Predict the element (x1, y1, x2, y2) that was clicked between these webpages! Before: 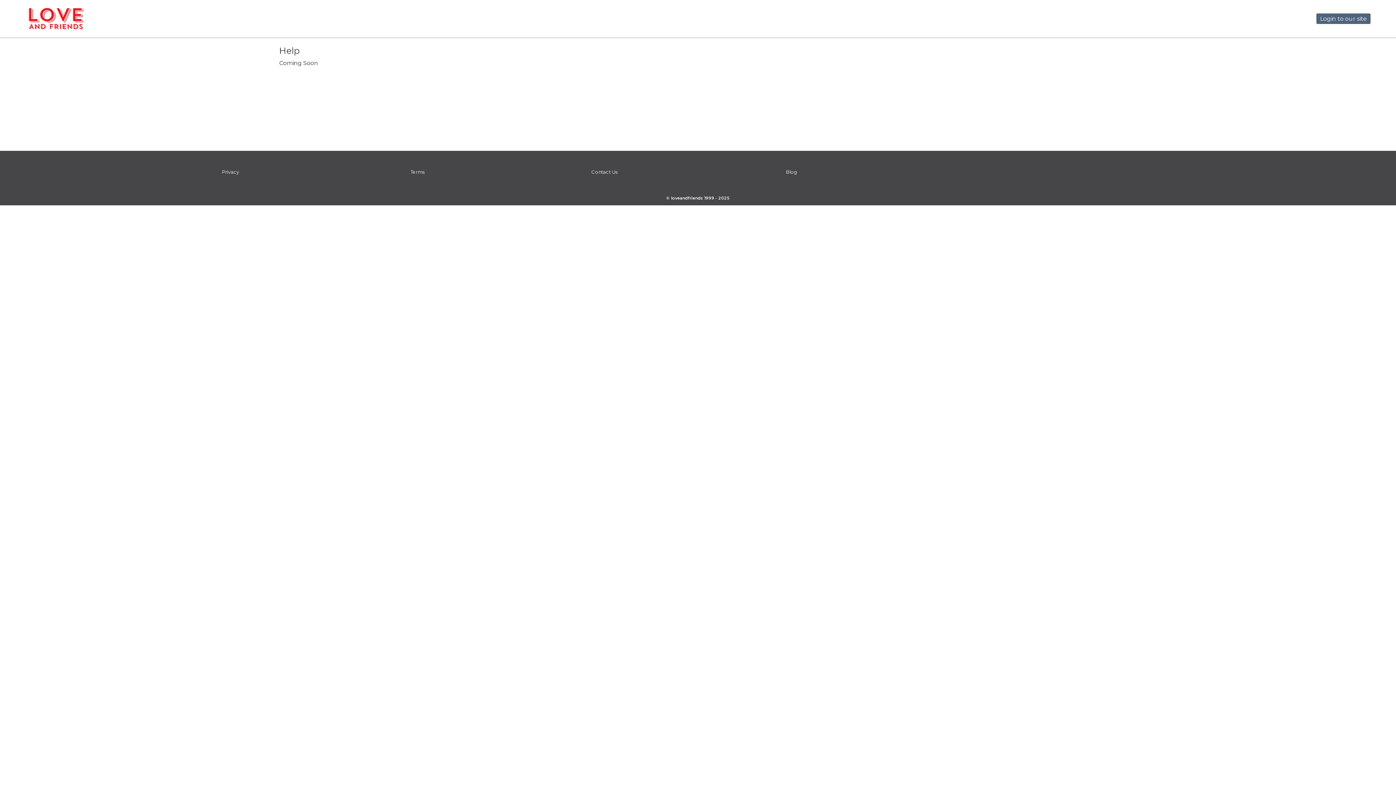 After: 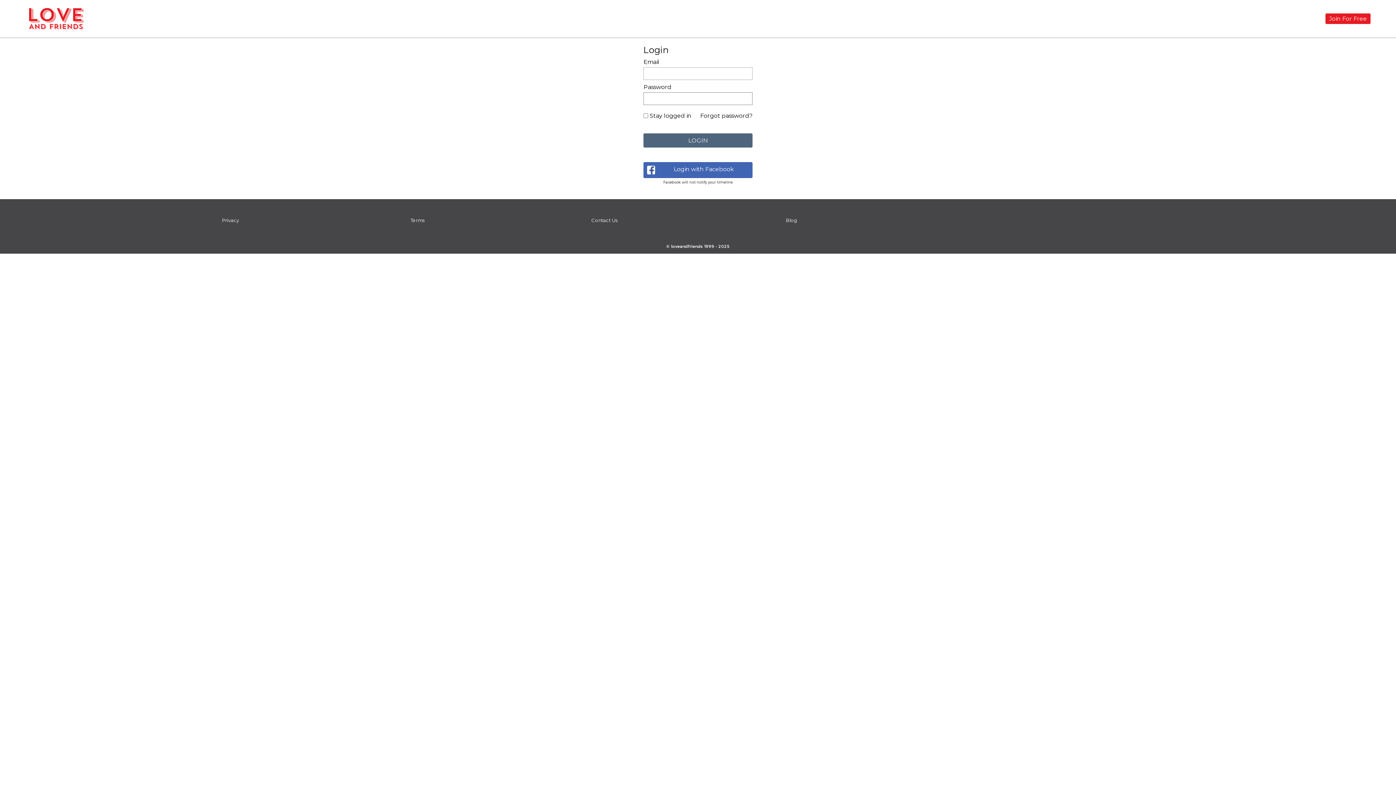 Action: bbox: (1316, 13, 1370, 24) label: Login to our site